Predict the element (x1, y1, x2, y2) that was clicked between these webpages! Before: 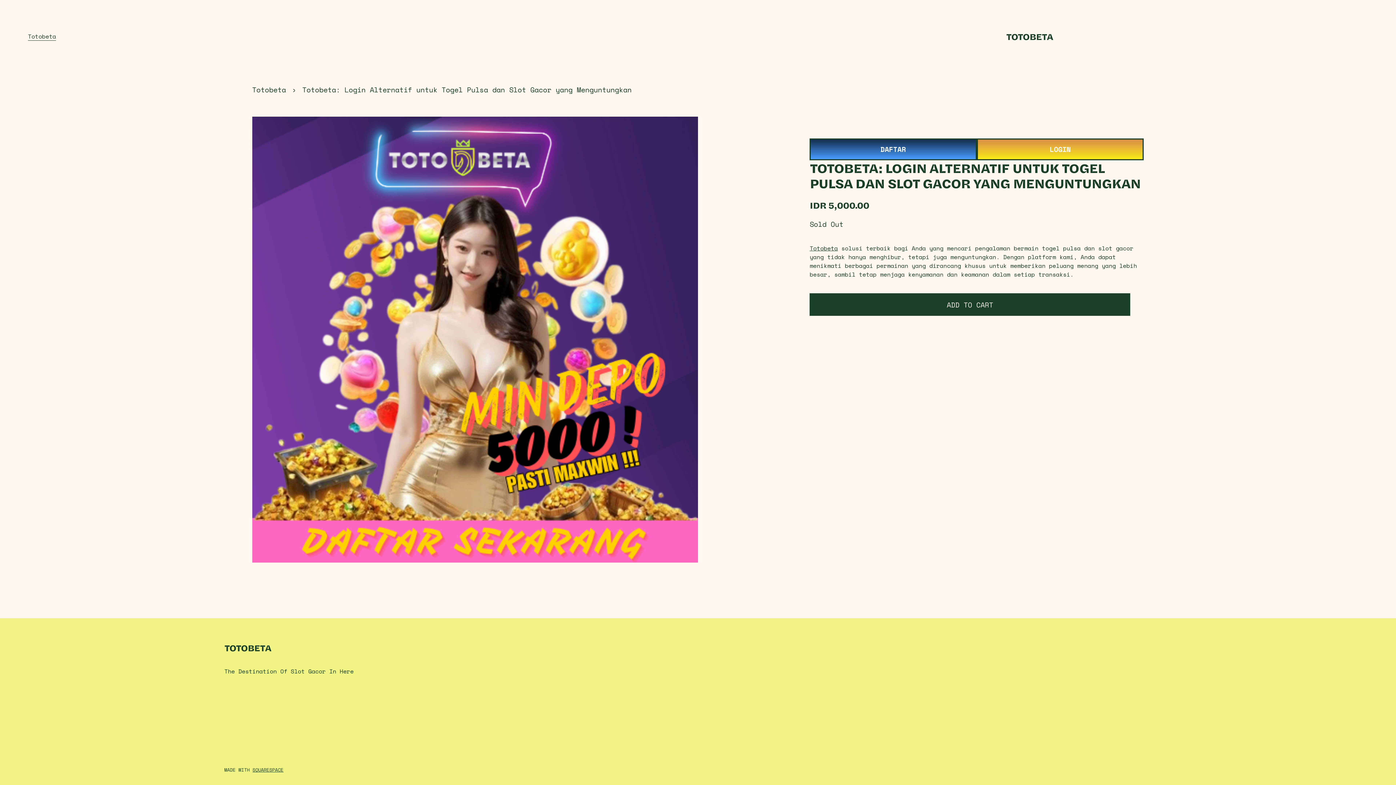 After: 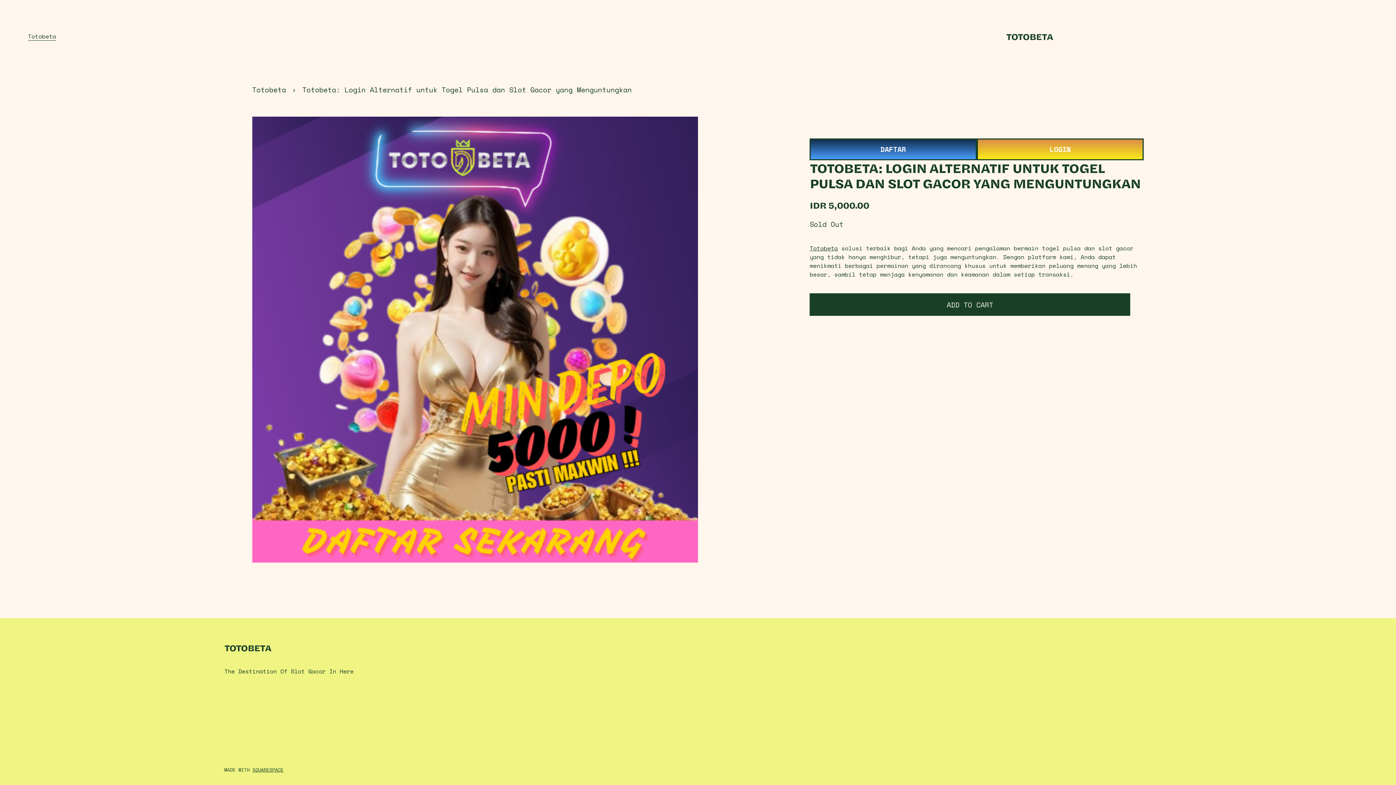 Action: bbox: (27, 31, 56, 41) label: Totobeta